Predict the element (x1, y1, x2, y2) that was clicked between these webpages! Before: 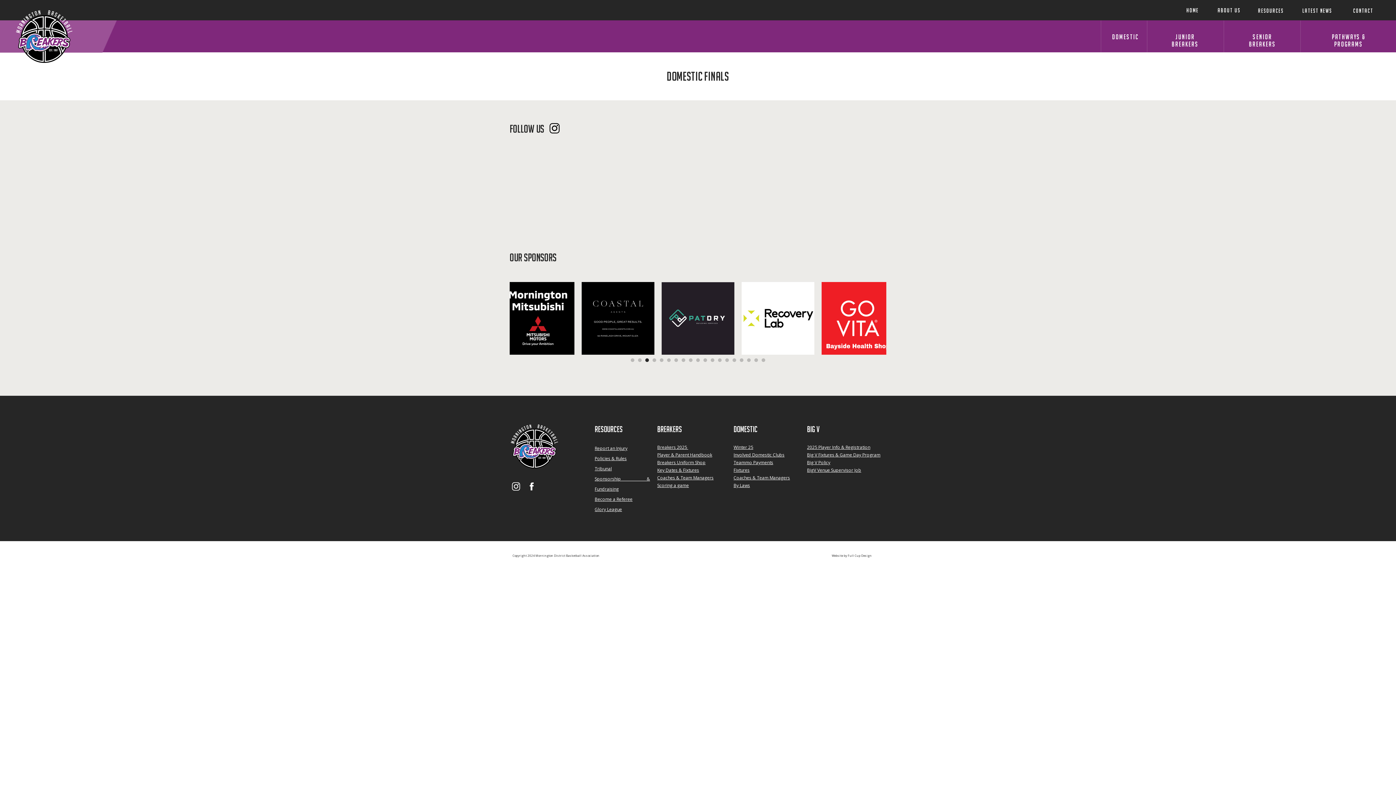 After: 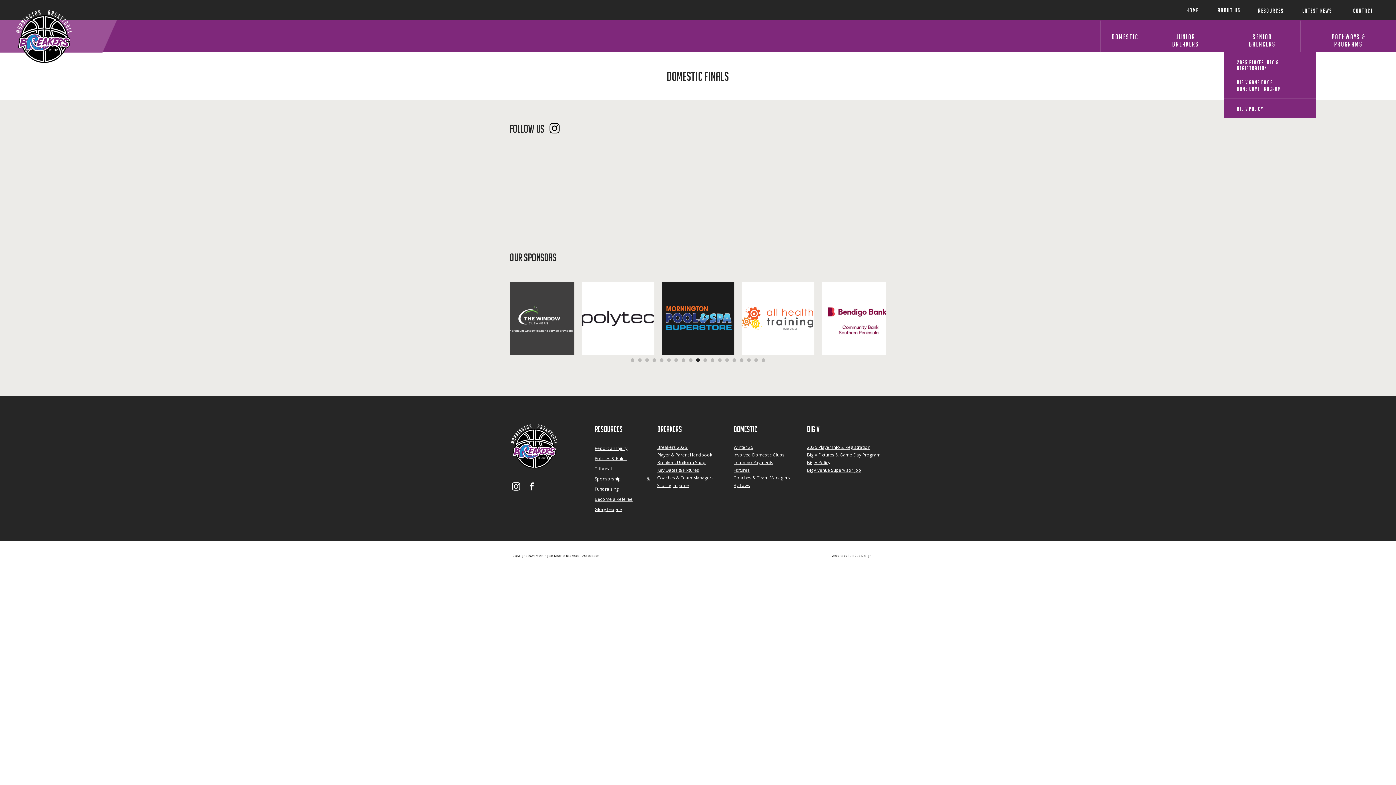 Action: bbox: (1240, 33, 1285, 36) label: SENIOR BREAKERS